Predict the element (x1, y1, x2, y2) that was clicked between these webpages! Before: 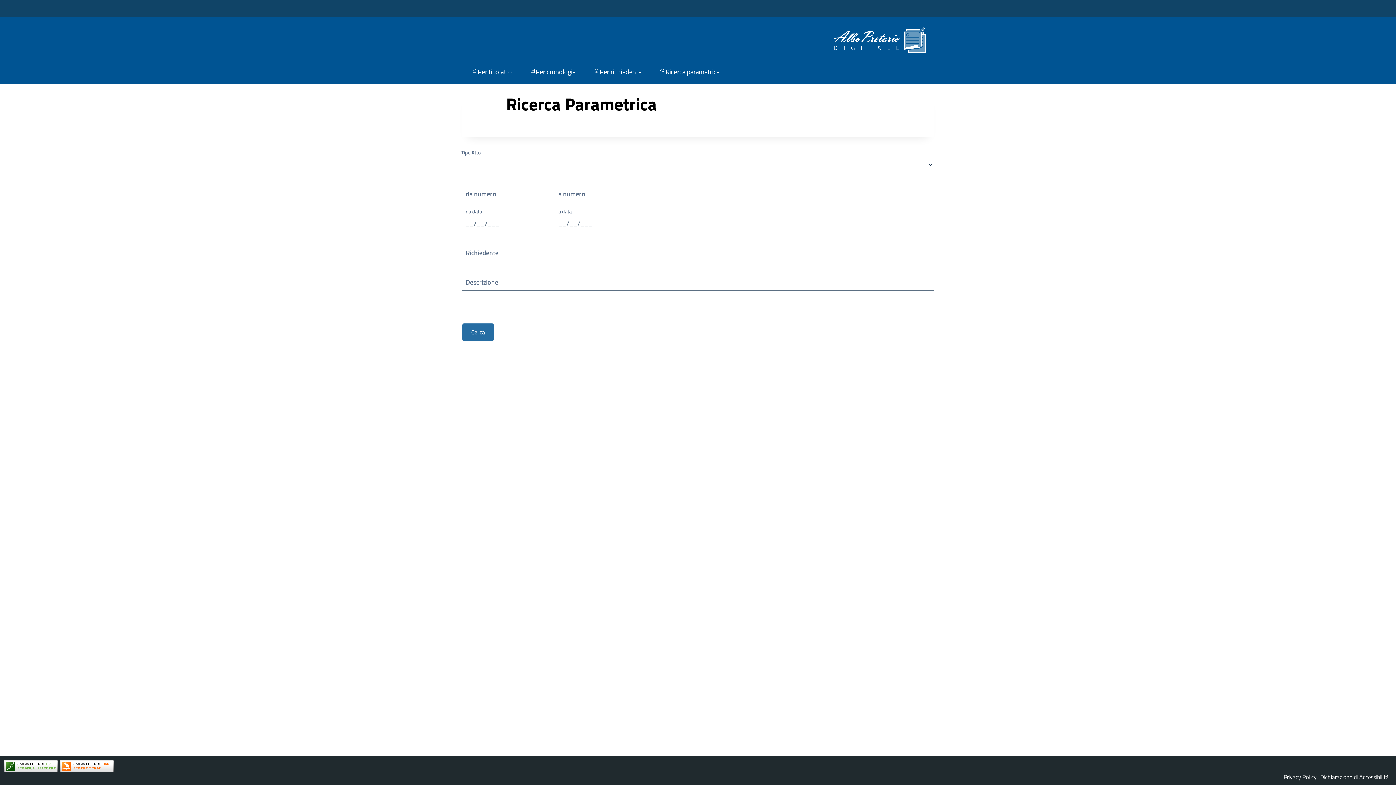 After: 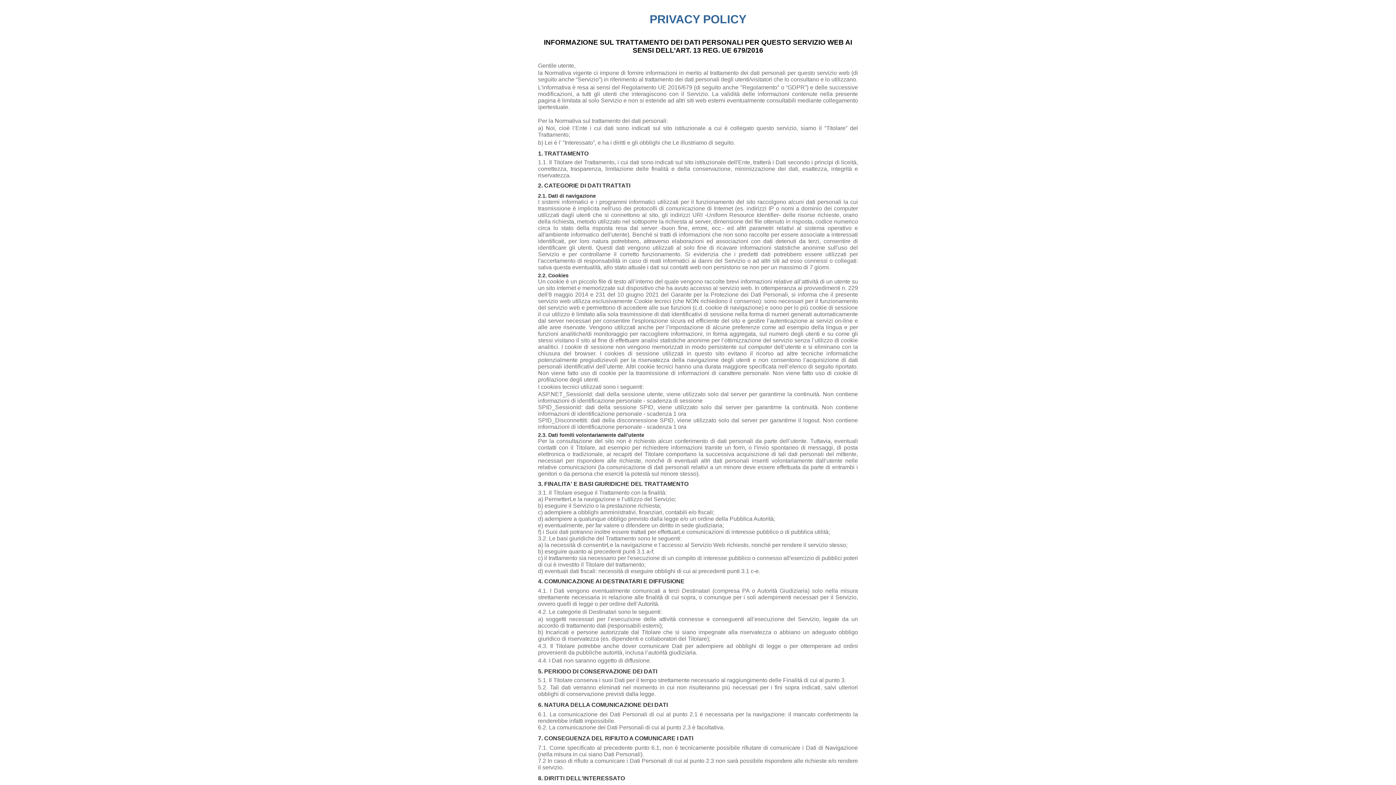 Action: bbox: (1284, 773, 1317, 781) label: Privacy Policy